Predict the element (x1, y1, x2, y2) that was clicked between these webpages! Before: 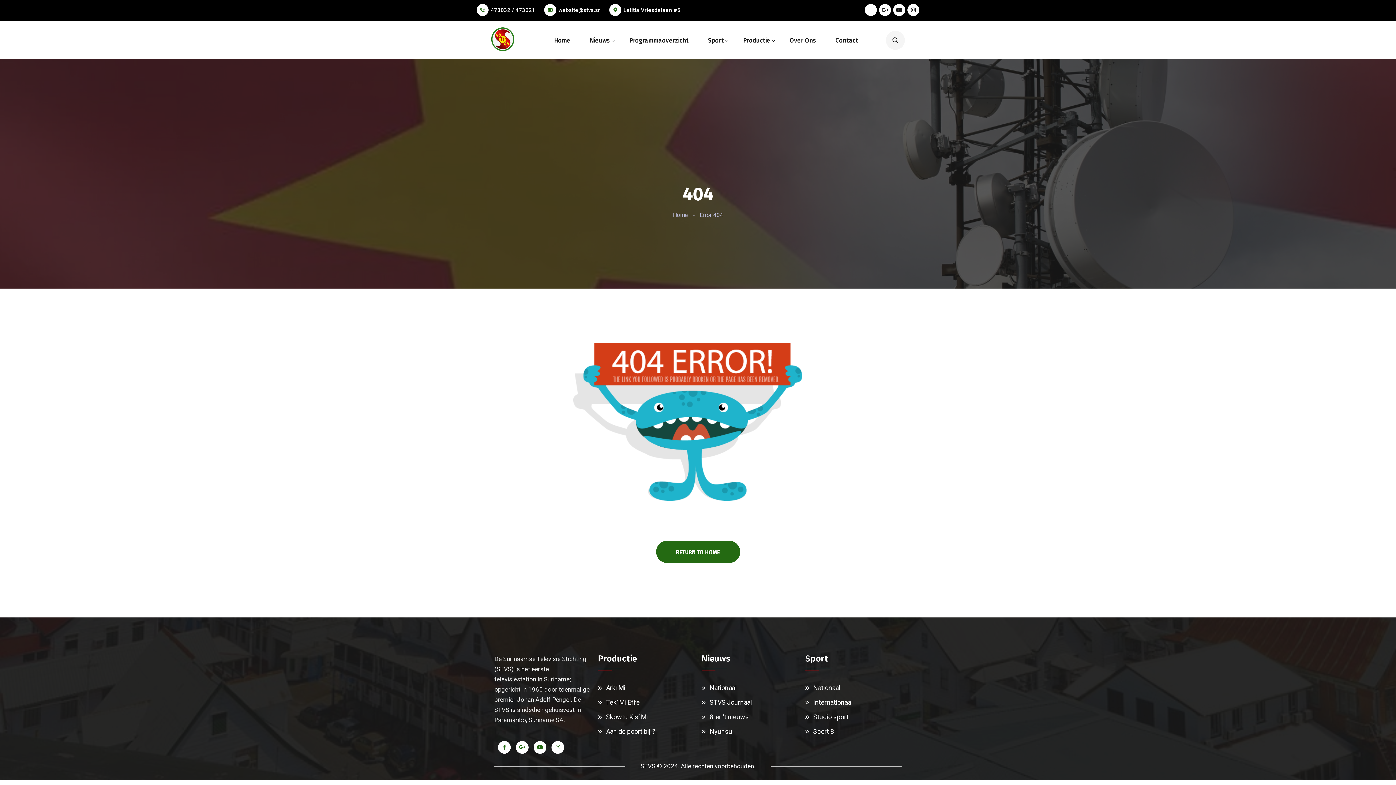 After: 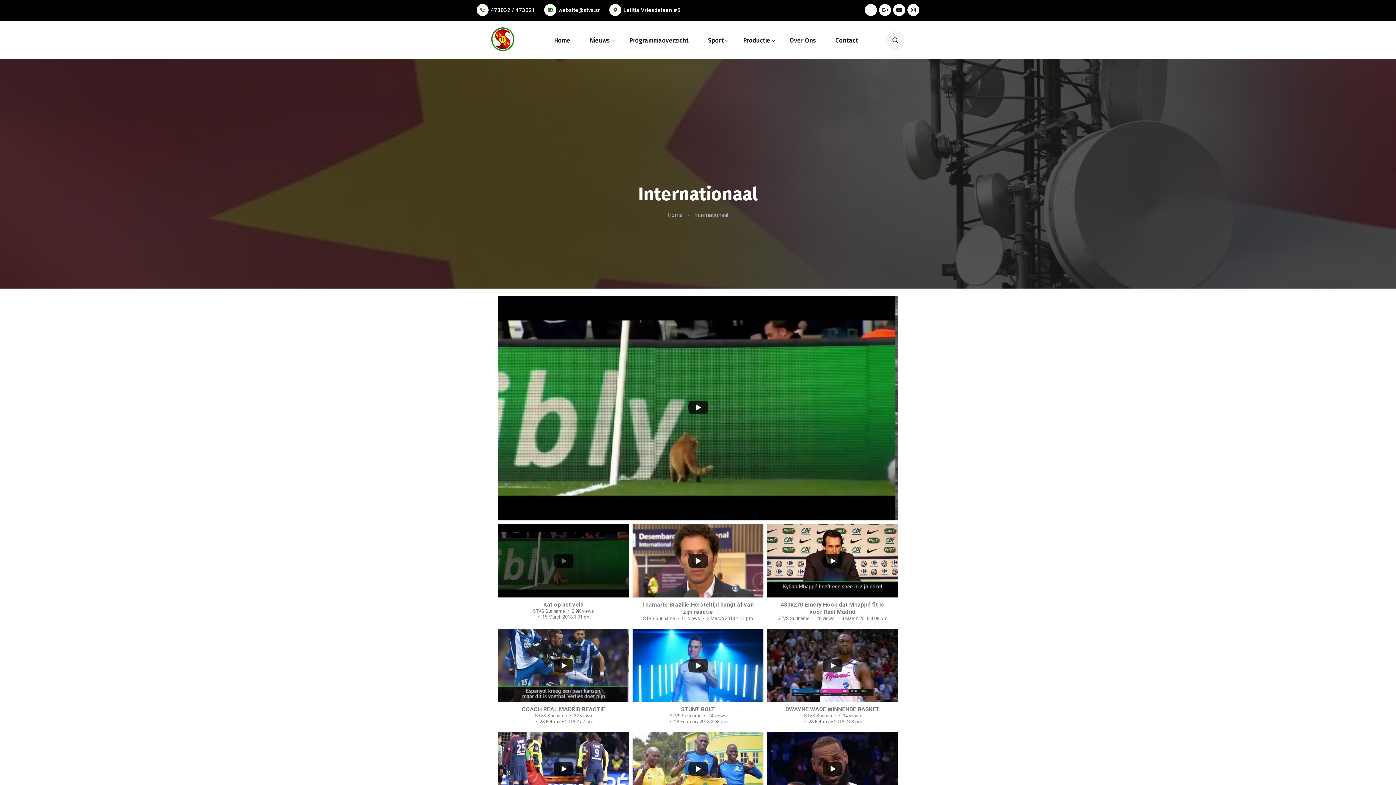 Action: bbox: (813, 698, 852, 706) label: Internationaal